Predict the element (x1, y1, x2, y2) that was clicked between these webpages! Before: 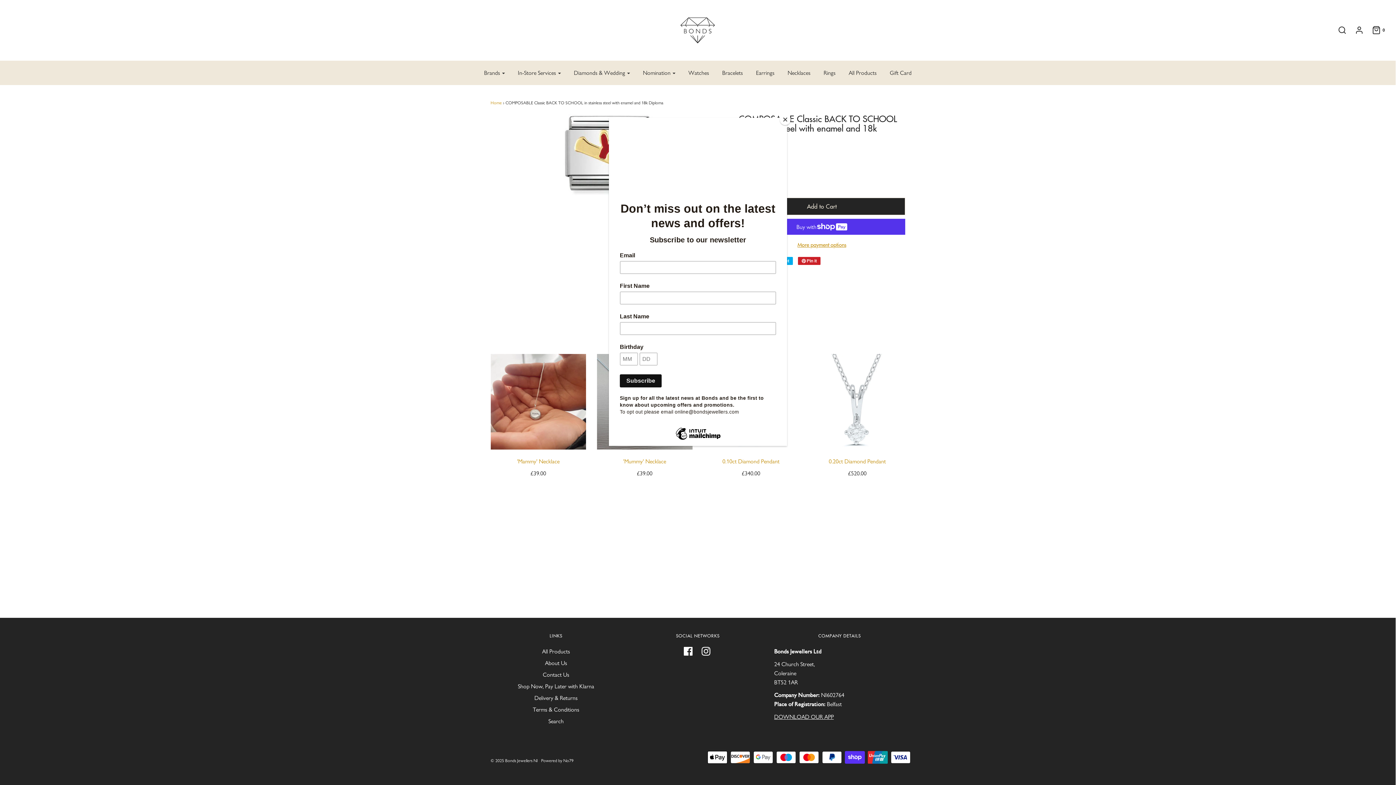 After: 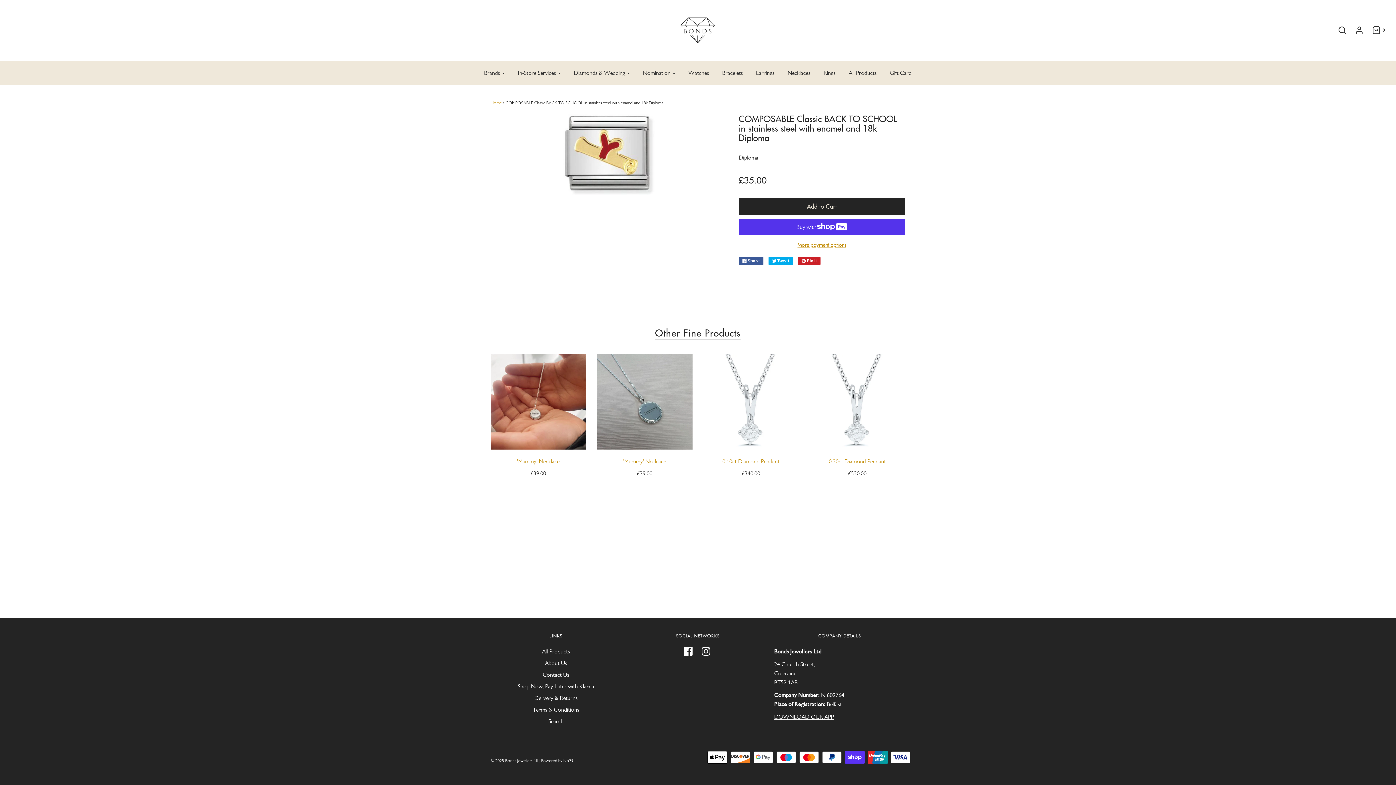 Action: bbox: (780, 114, 790, 125) label: Close